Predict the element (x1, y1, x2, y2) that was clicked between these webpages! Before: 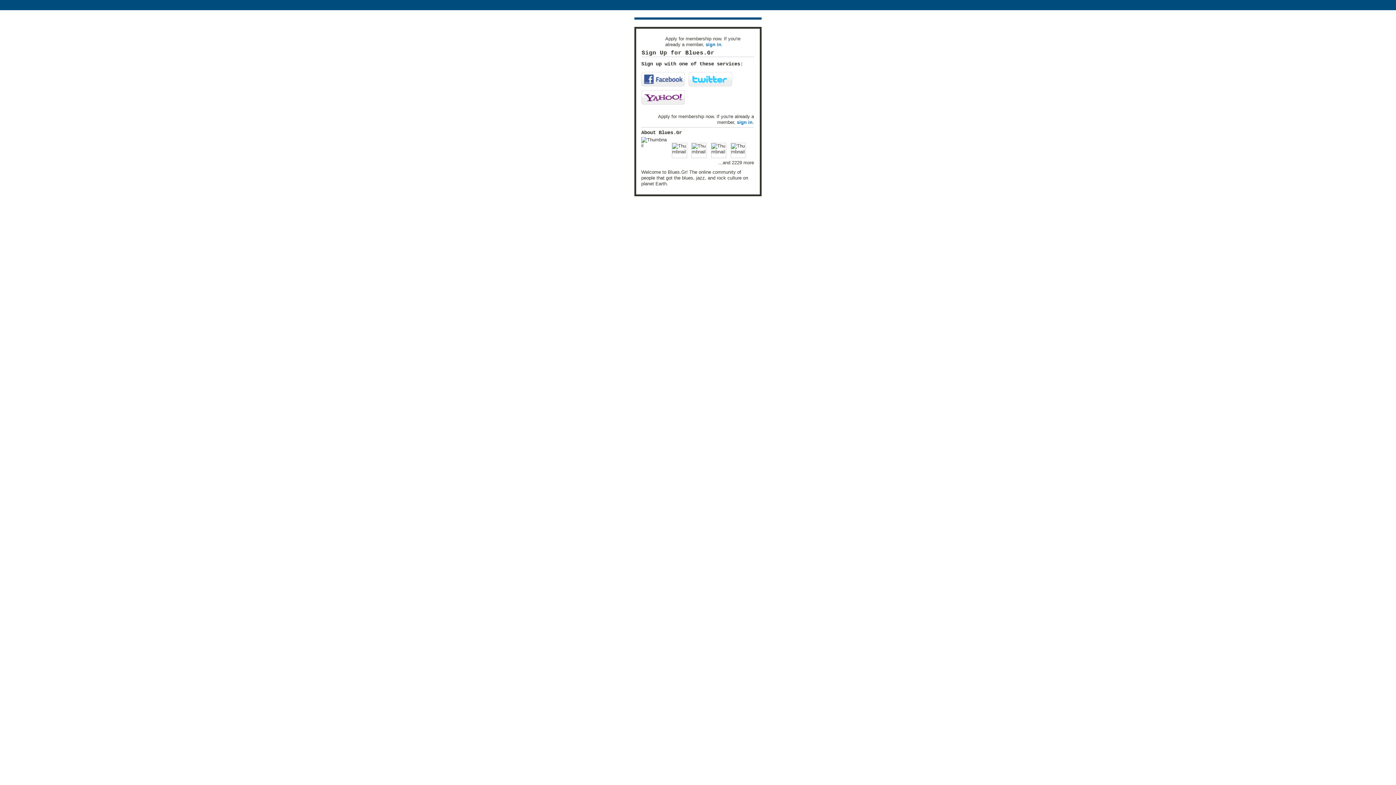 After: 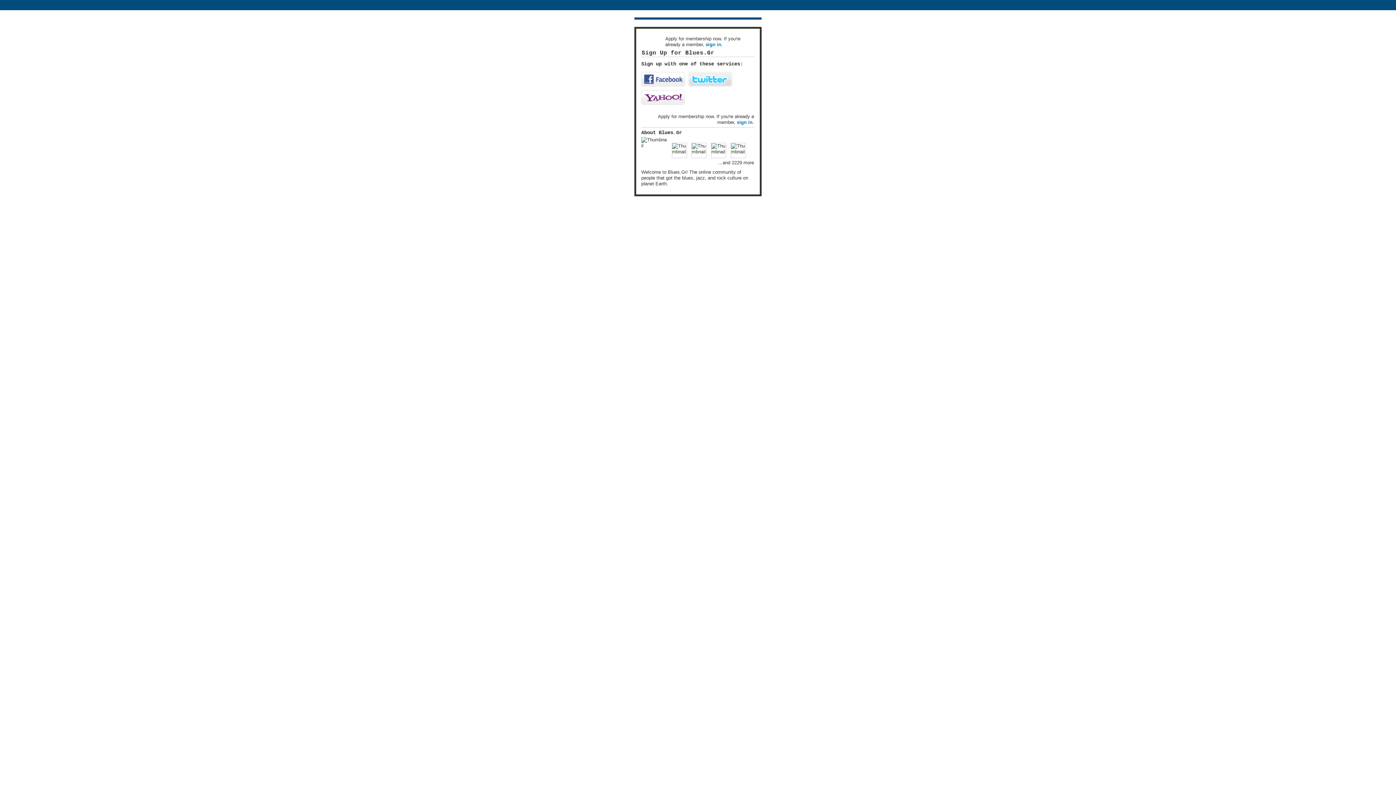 Action: bbox: (688, 71, 732, 86) label: Twitter